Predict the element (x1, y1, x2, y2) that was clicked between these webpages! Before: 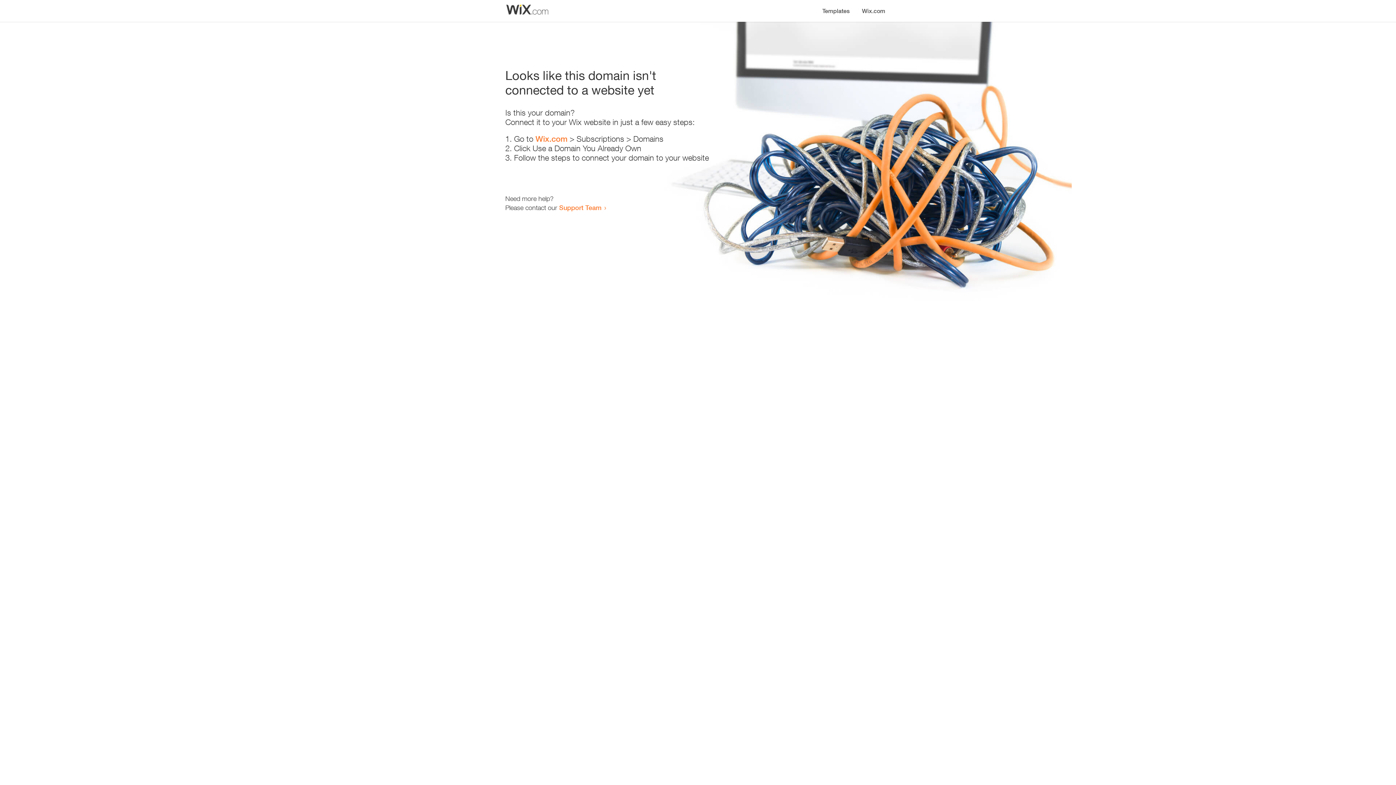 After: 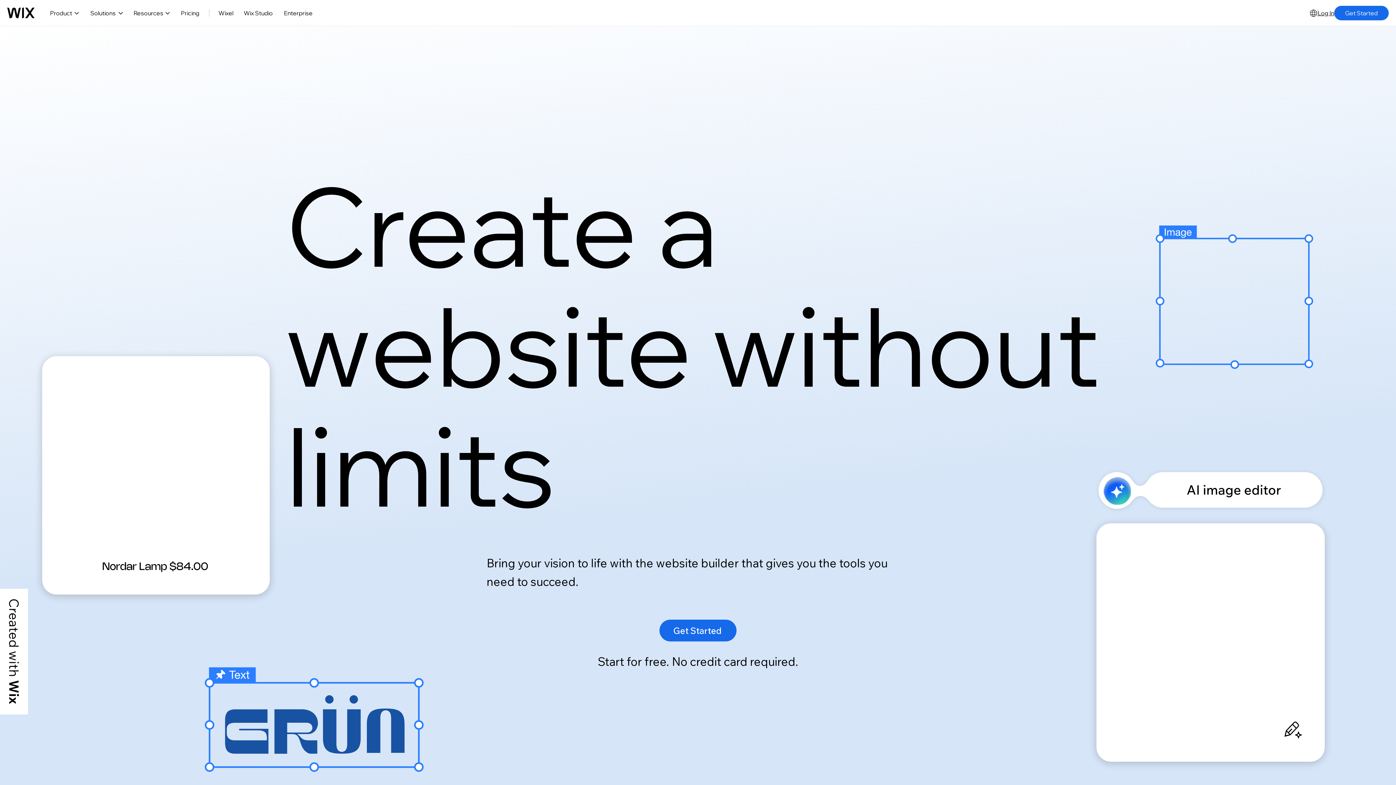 Action: label: Wix.com bbox: (856, 0, 890, 14)